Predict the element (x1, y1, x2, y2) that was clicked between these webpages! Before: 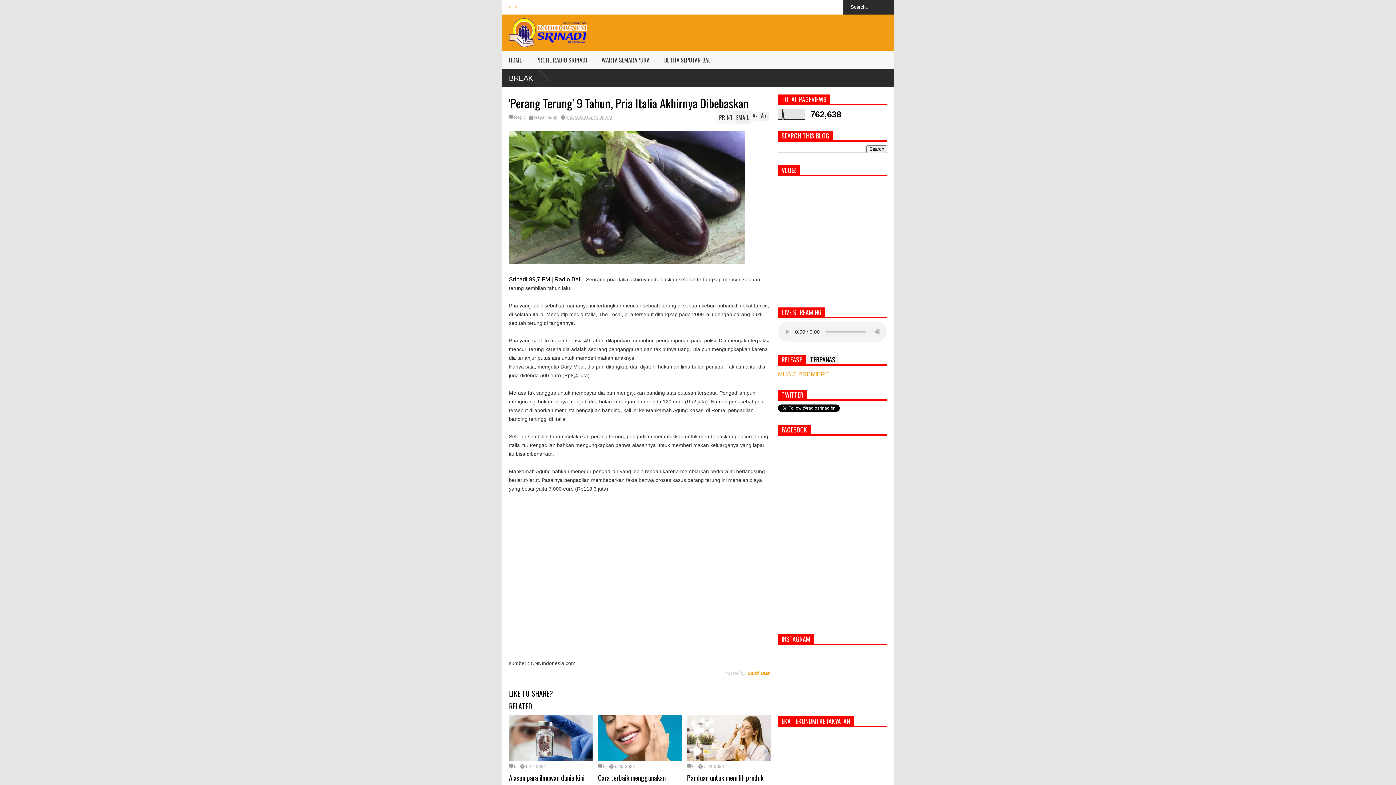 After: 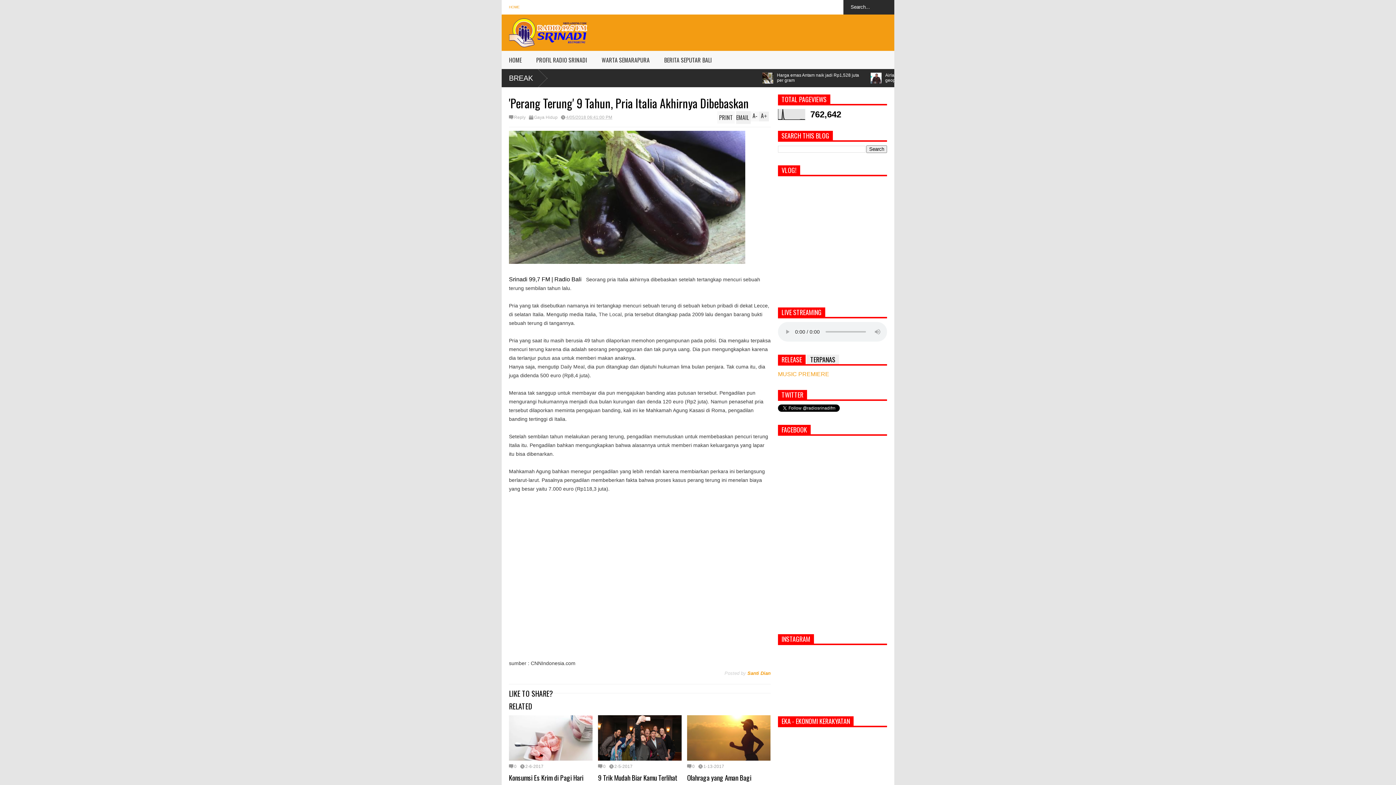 Action: label: 0 bbox: (598, 764, 605, 769)